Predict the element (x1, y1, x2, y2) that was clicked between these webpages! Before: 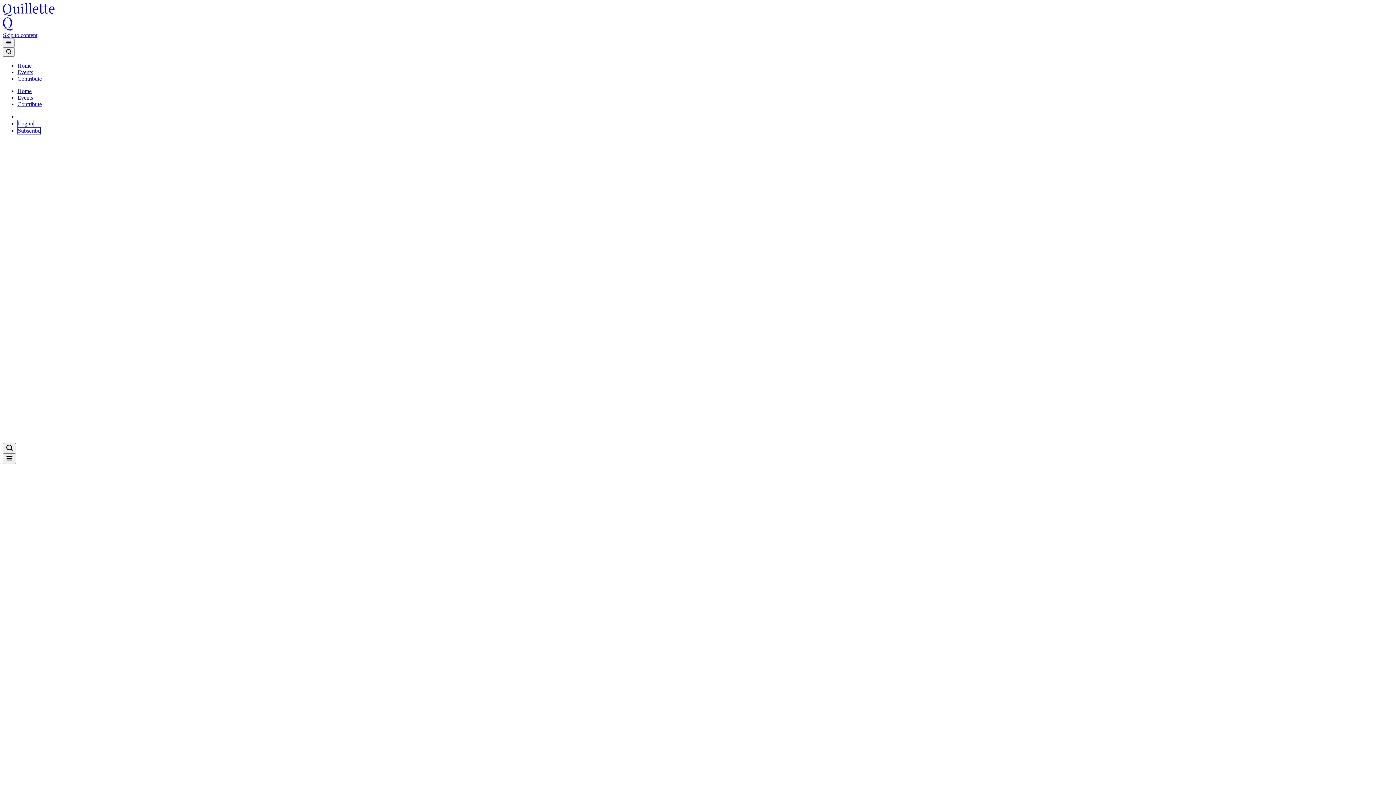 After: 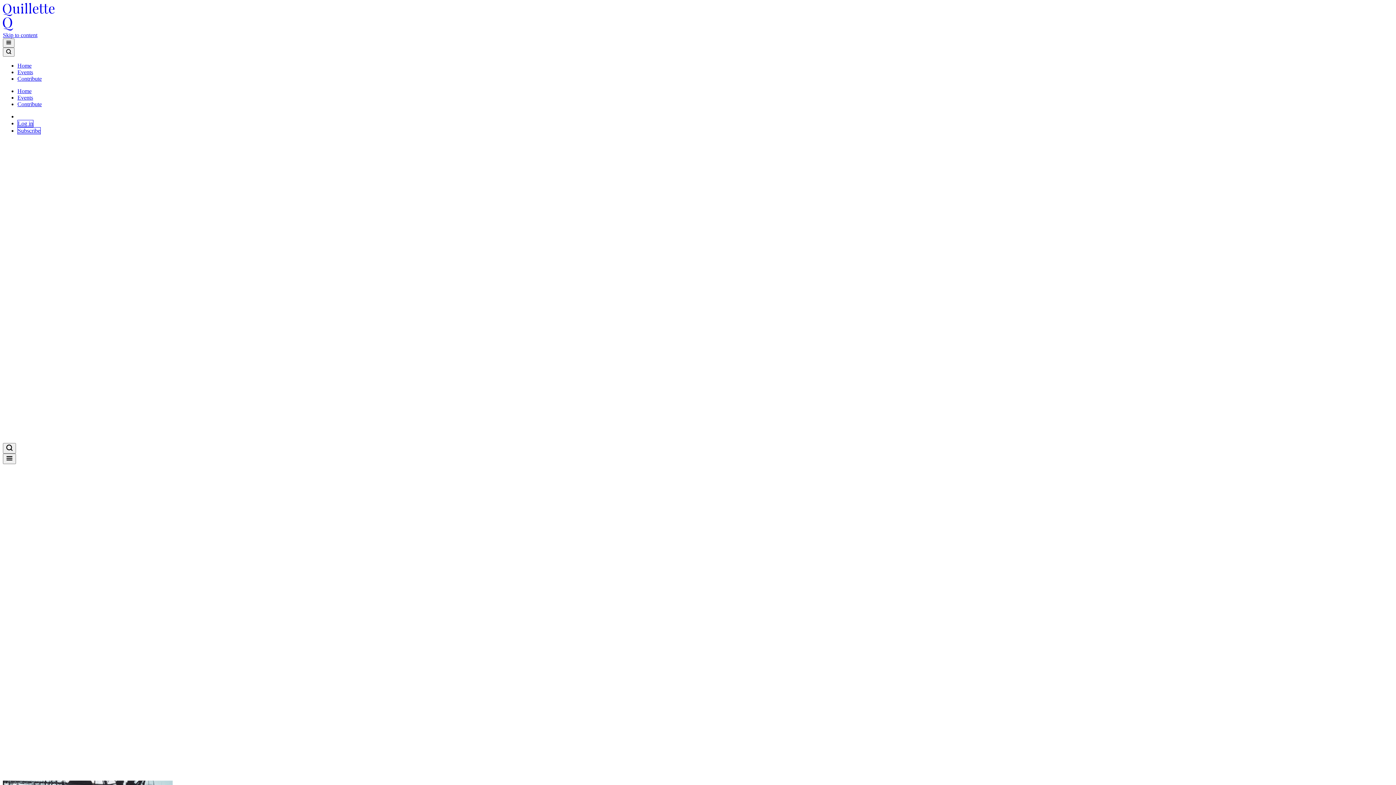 Action: bbox: (2, 2, 1393, 32)